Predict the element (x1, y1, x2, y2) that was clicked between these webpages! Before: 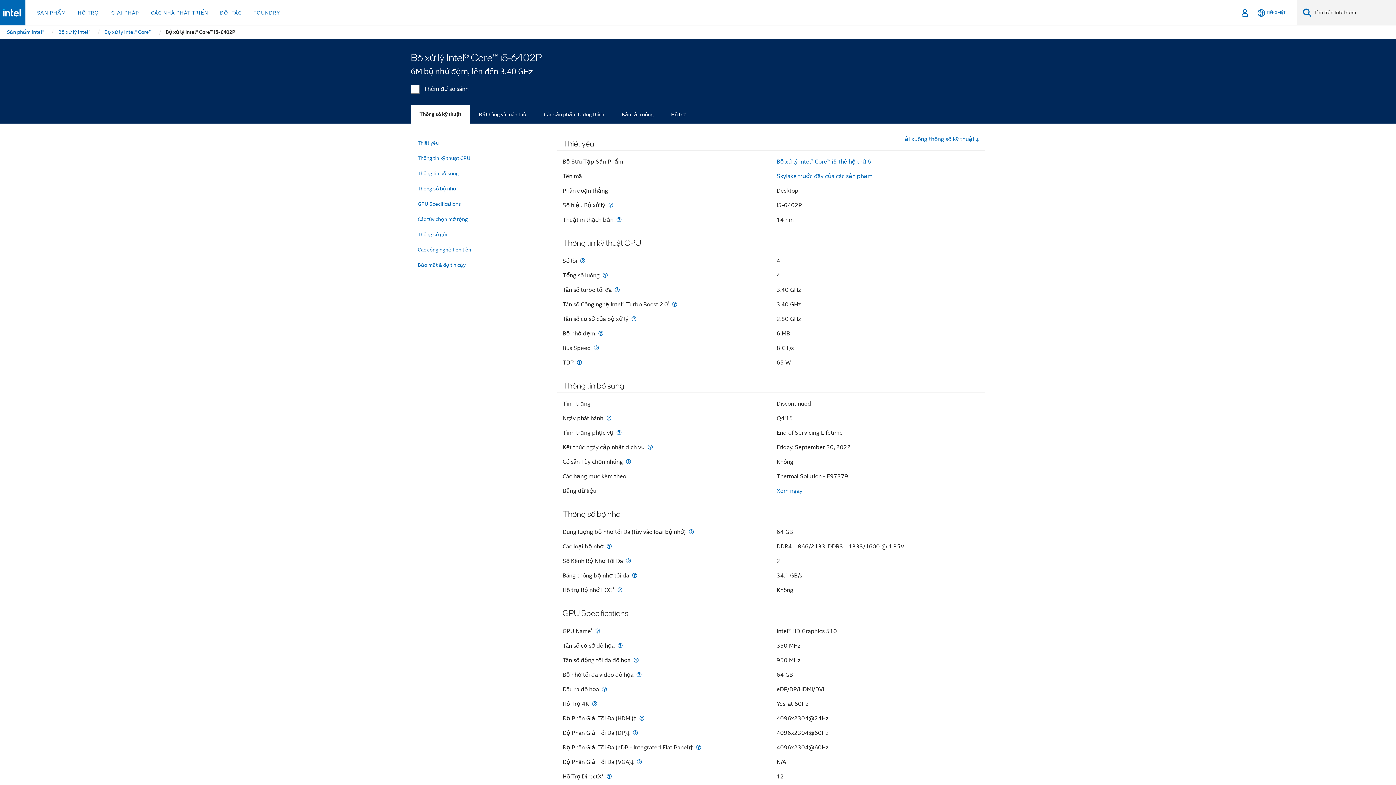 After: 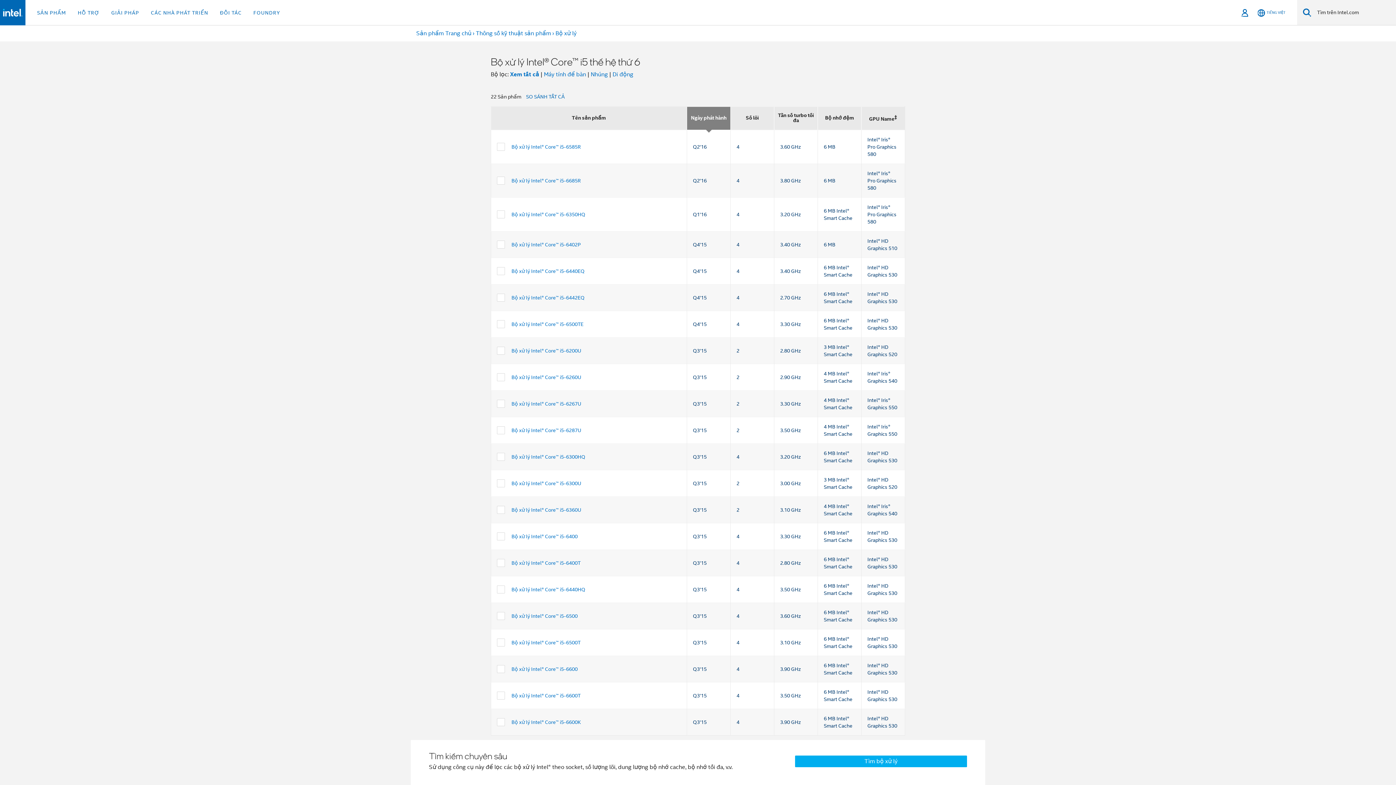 Action: bbox: (776, 158, 871, 165) label: Bộ xử lý Intel® Core™ i5 thế hệ thứ 6